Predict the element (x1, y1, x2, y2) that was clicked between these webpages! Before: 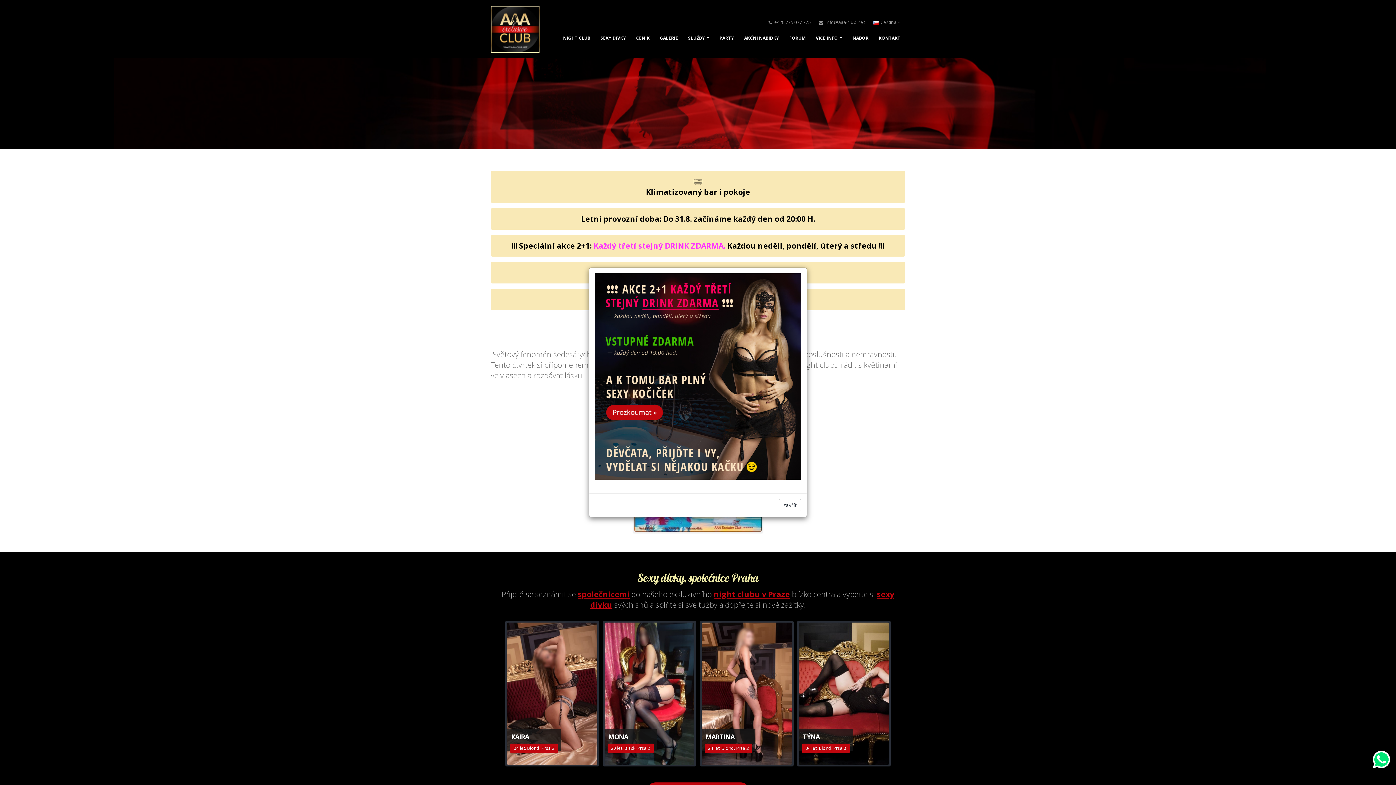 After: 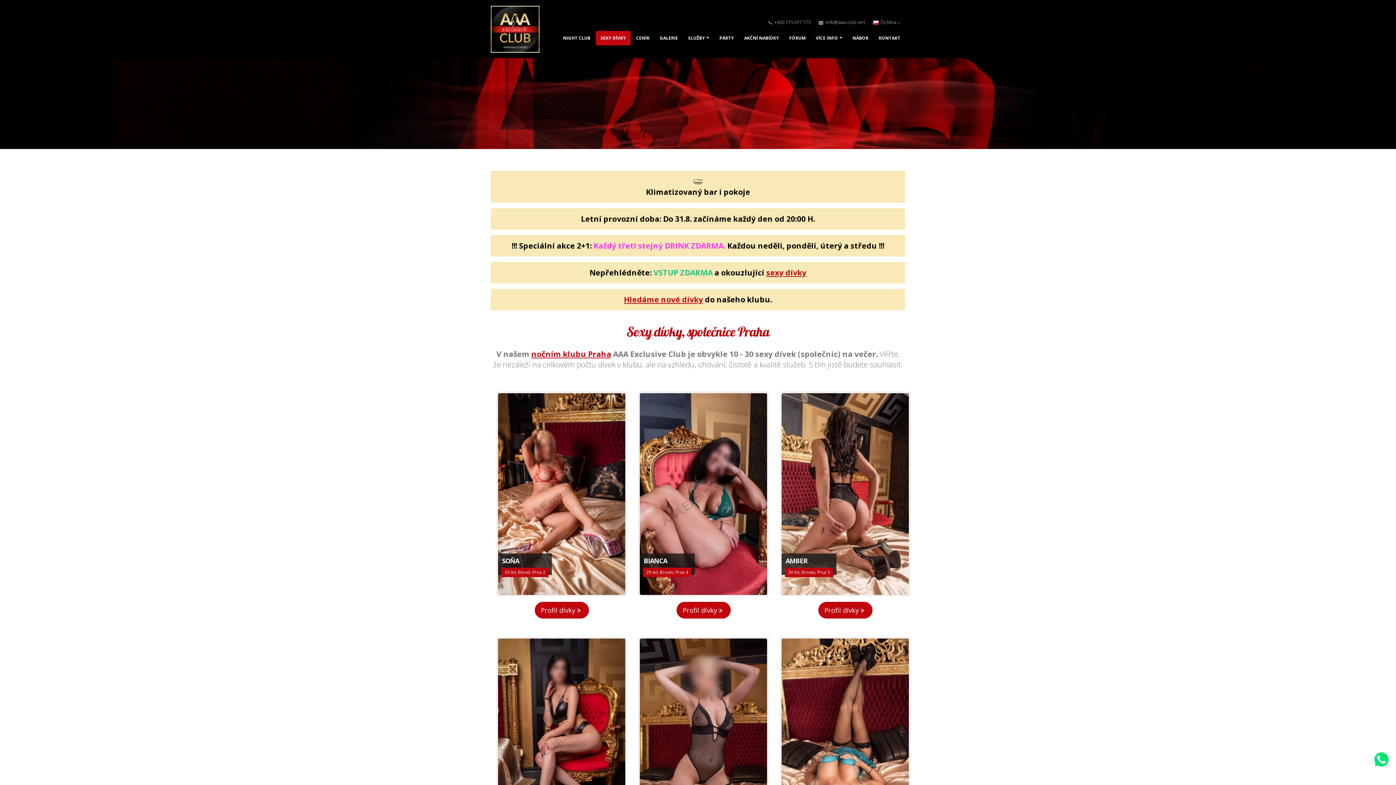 Action: bbox: (594, 273, 801, 480)